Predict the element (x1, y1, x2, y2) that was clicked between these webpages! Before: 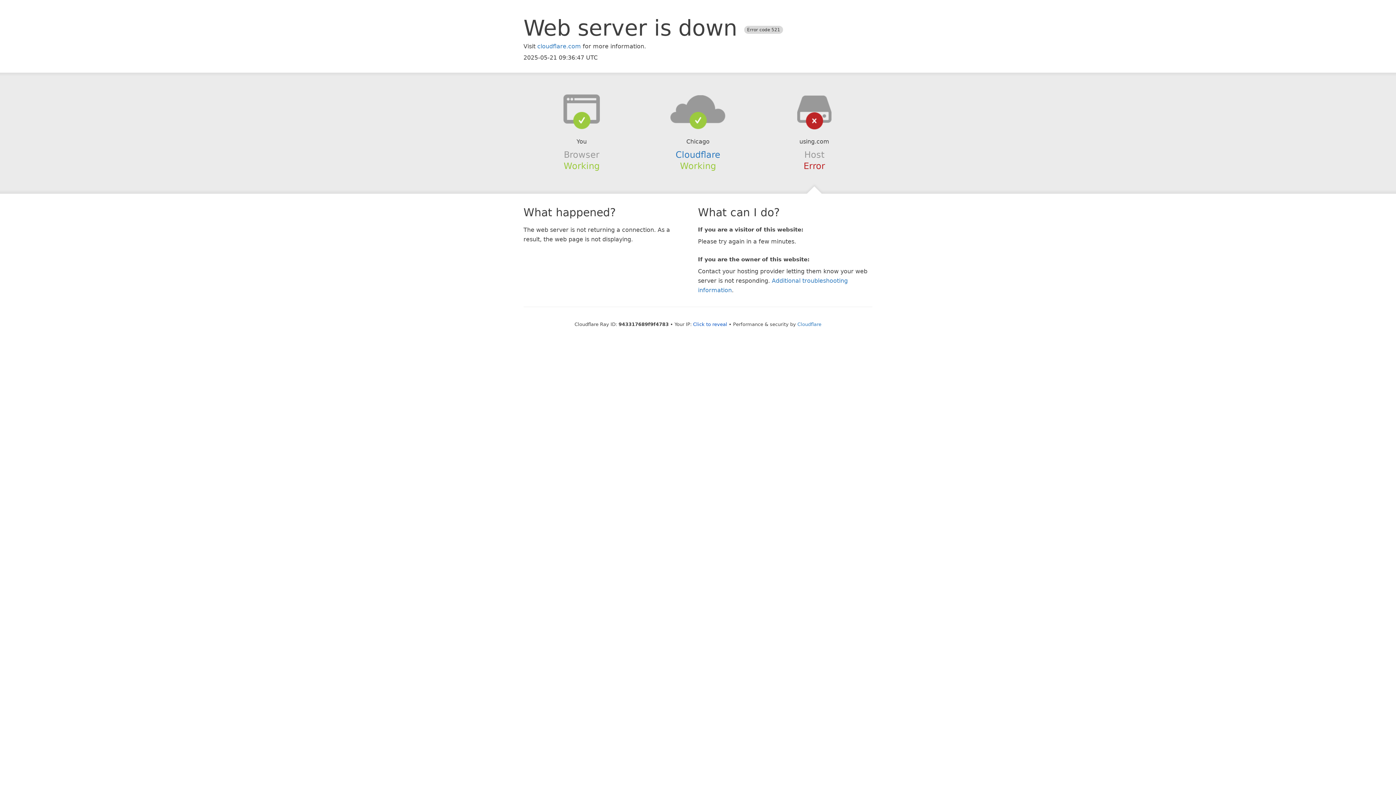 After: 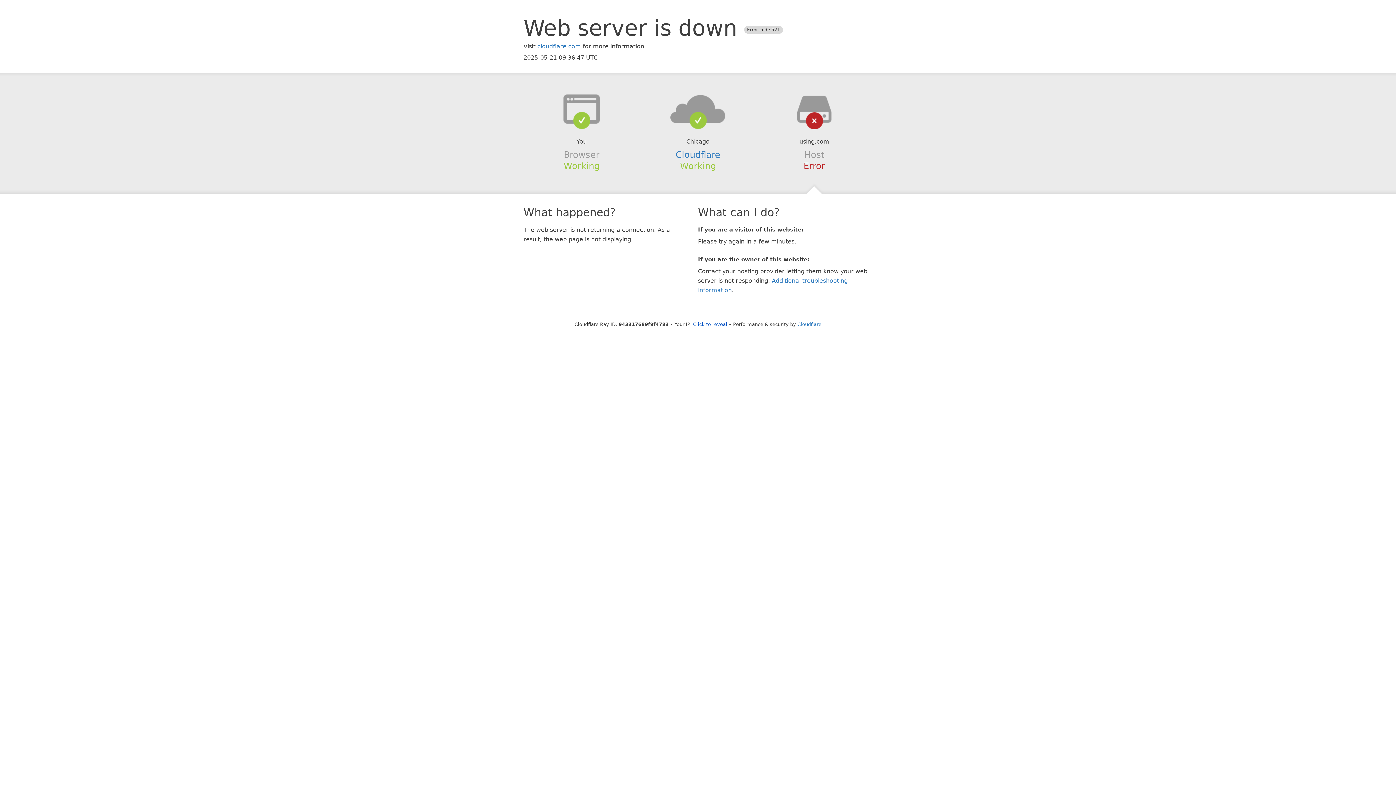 Action: bbox: (639, 94, 756, 123)